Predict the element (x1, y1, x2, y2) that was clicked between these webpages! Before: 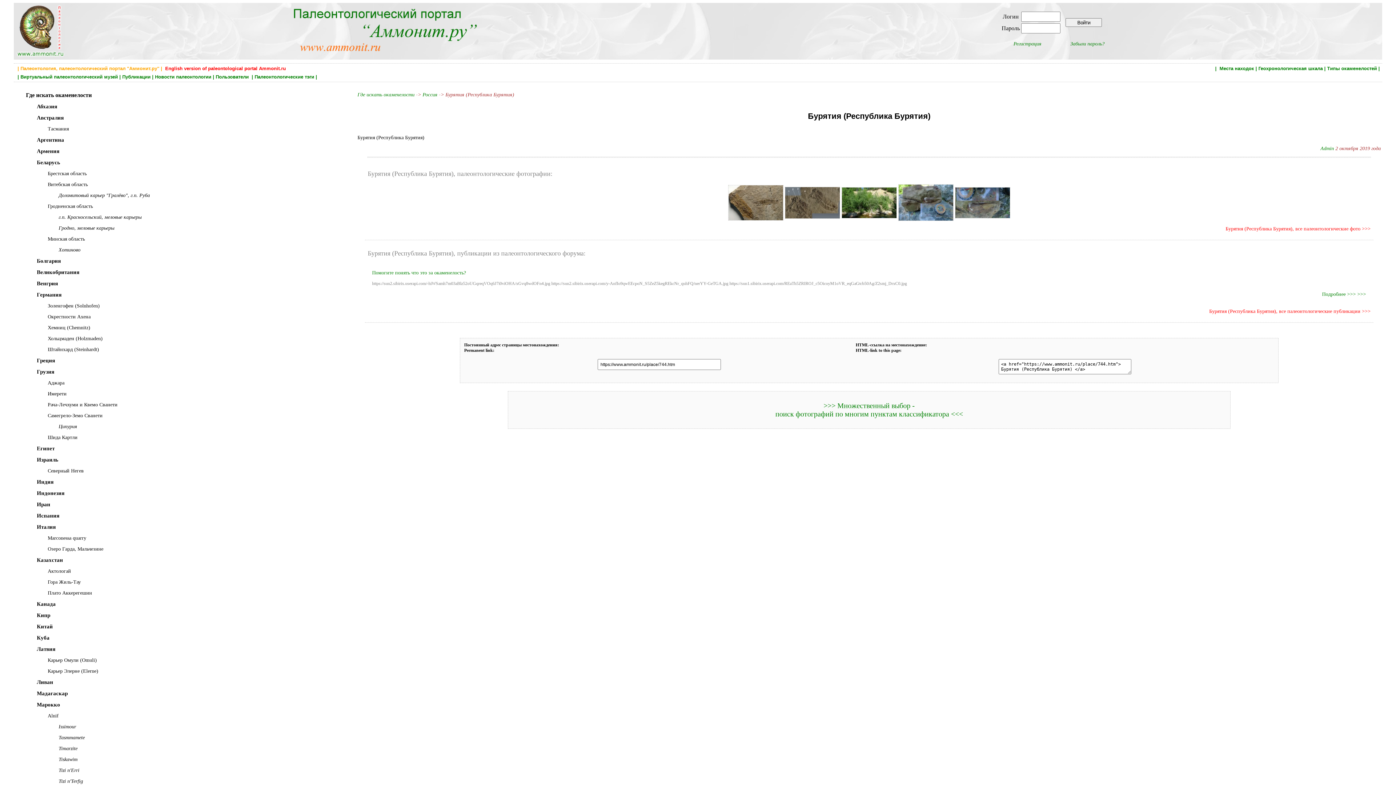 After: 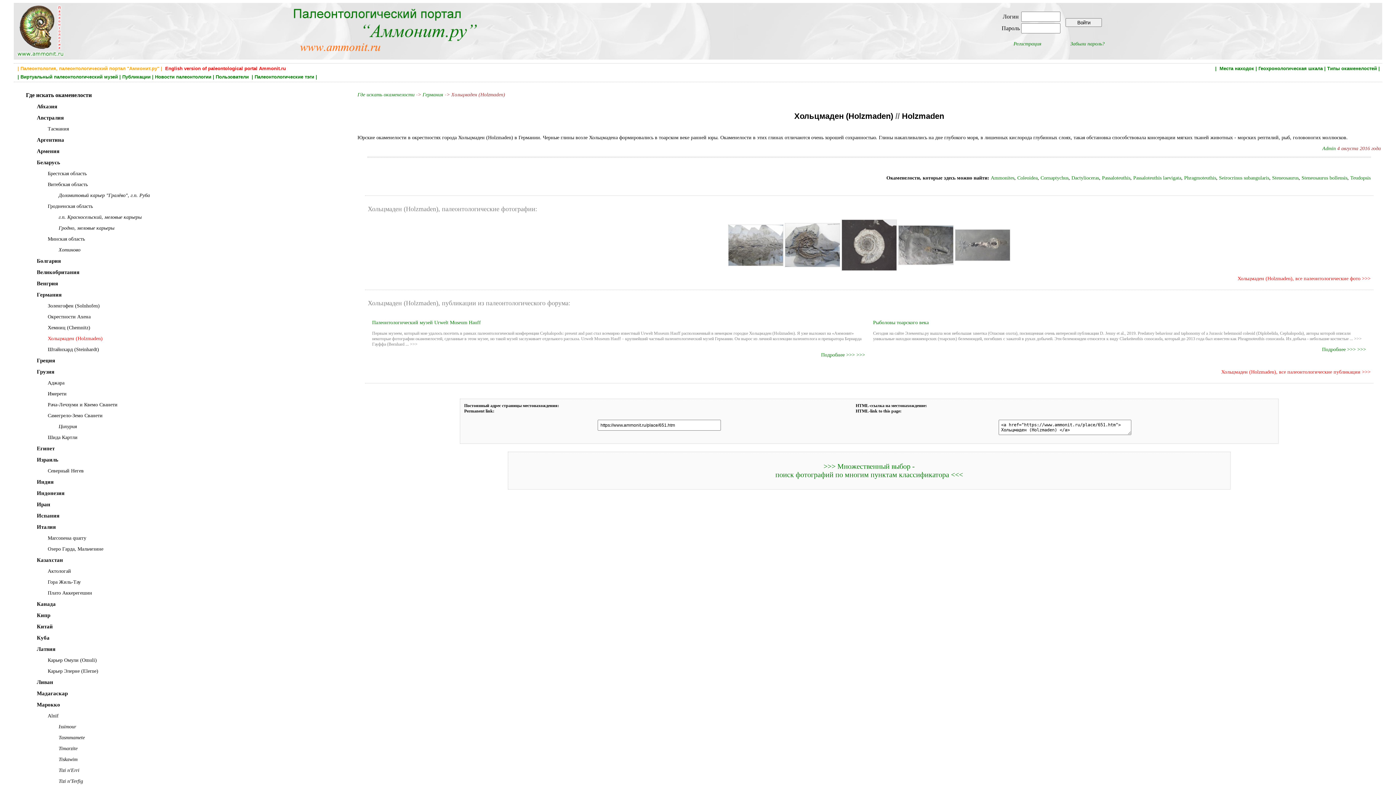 Action: bbox: (47, 336, 102, 341) label: Хольцмаден (Holzmaden)